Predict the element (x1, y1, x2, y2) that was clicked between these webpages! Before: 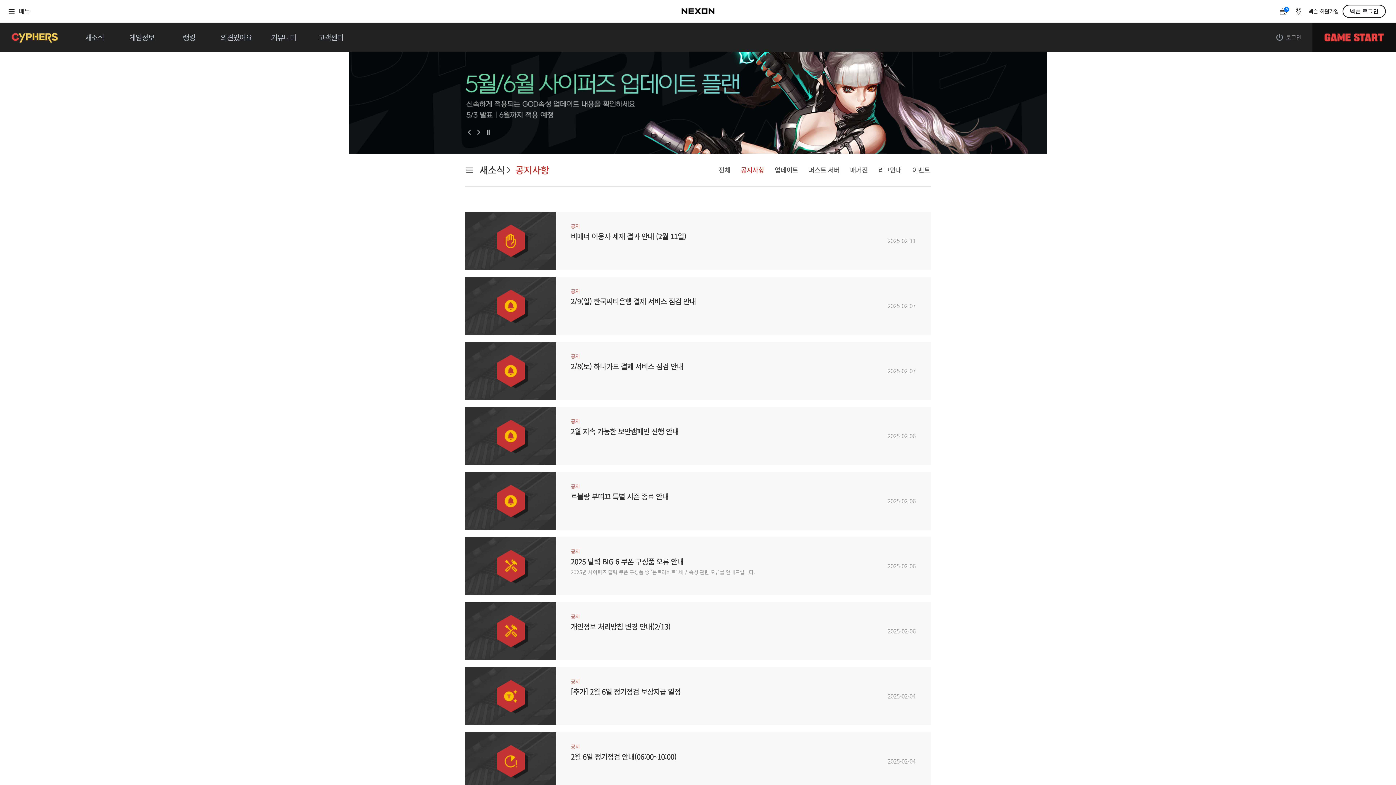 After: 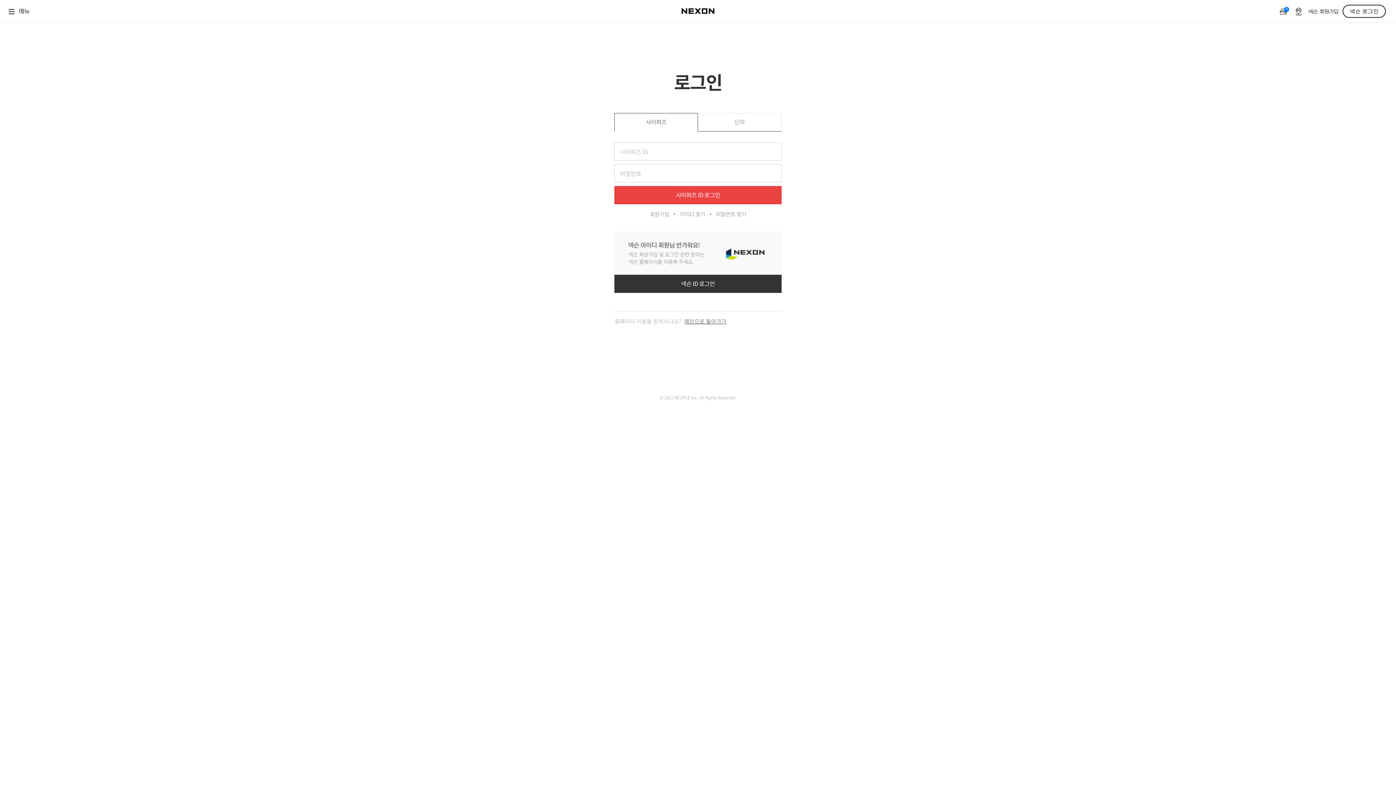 Action: bbox: (1276, 22, 1301, 41) label: 로그인